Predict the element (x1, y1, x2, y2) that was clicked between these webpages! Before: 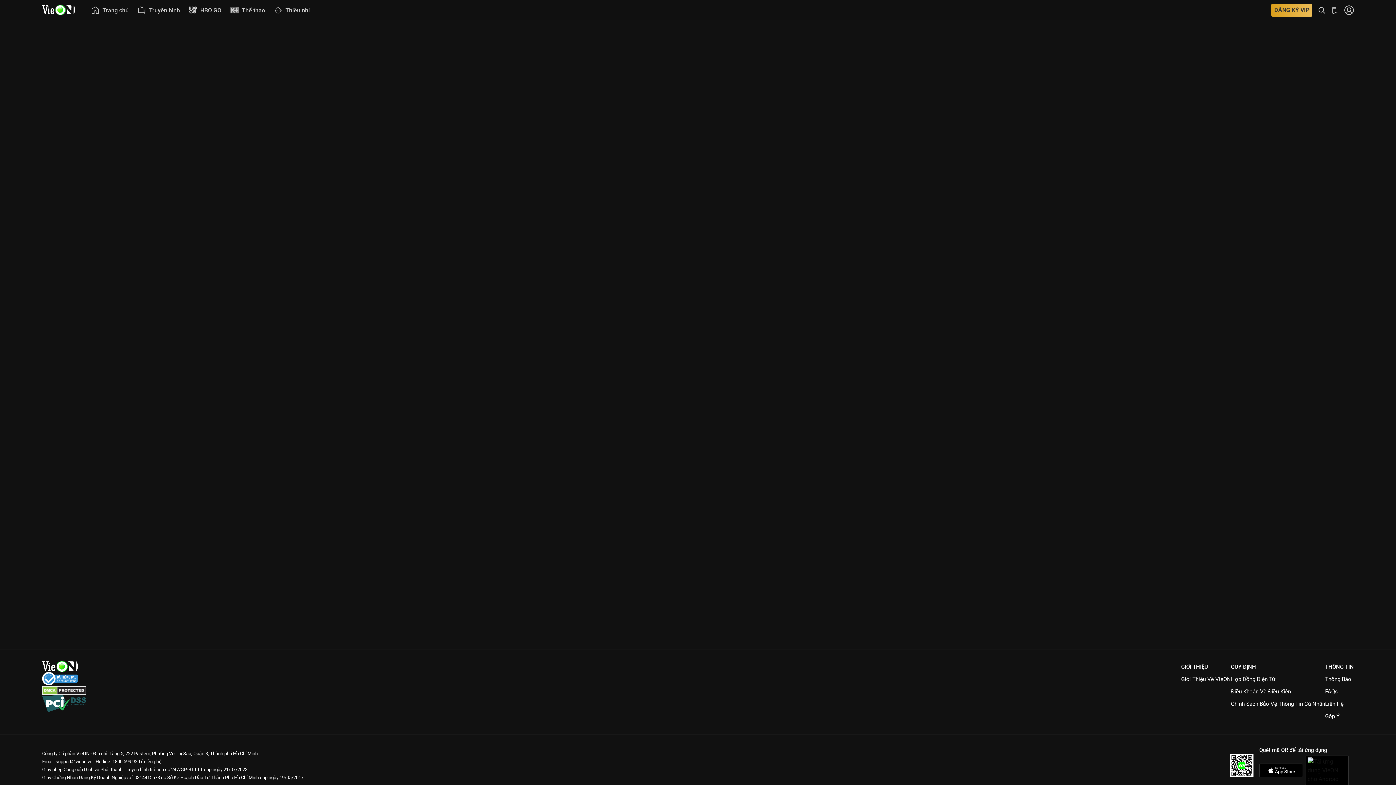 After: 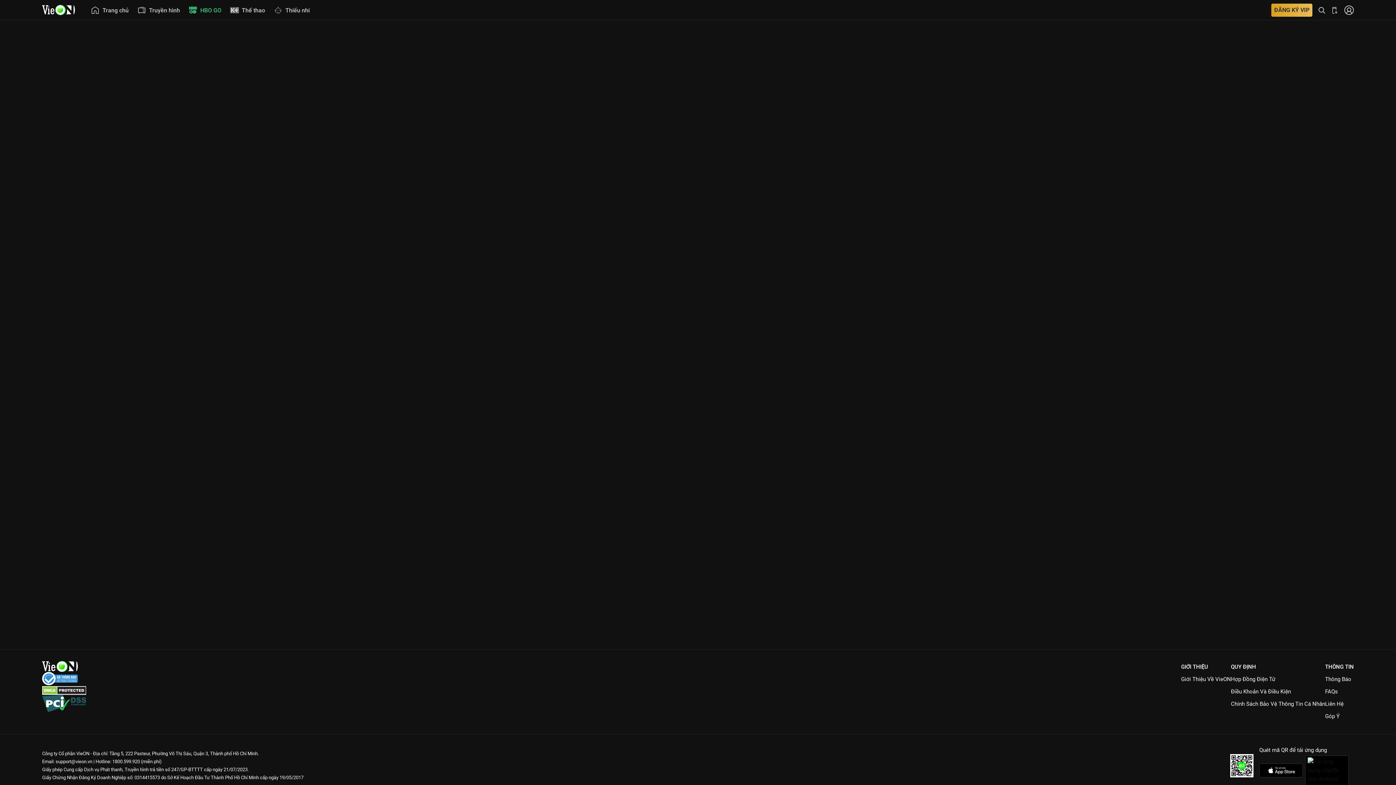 Action: bbox: (188, 0, 221, 20) label: HBO GO